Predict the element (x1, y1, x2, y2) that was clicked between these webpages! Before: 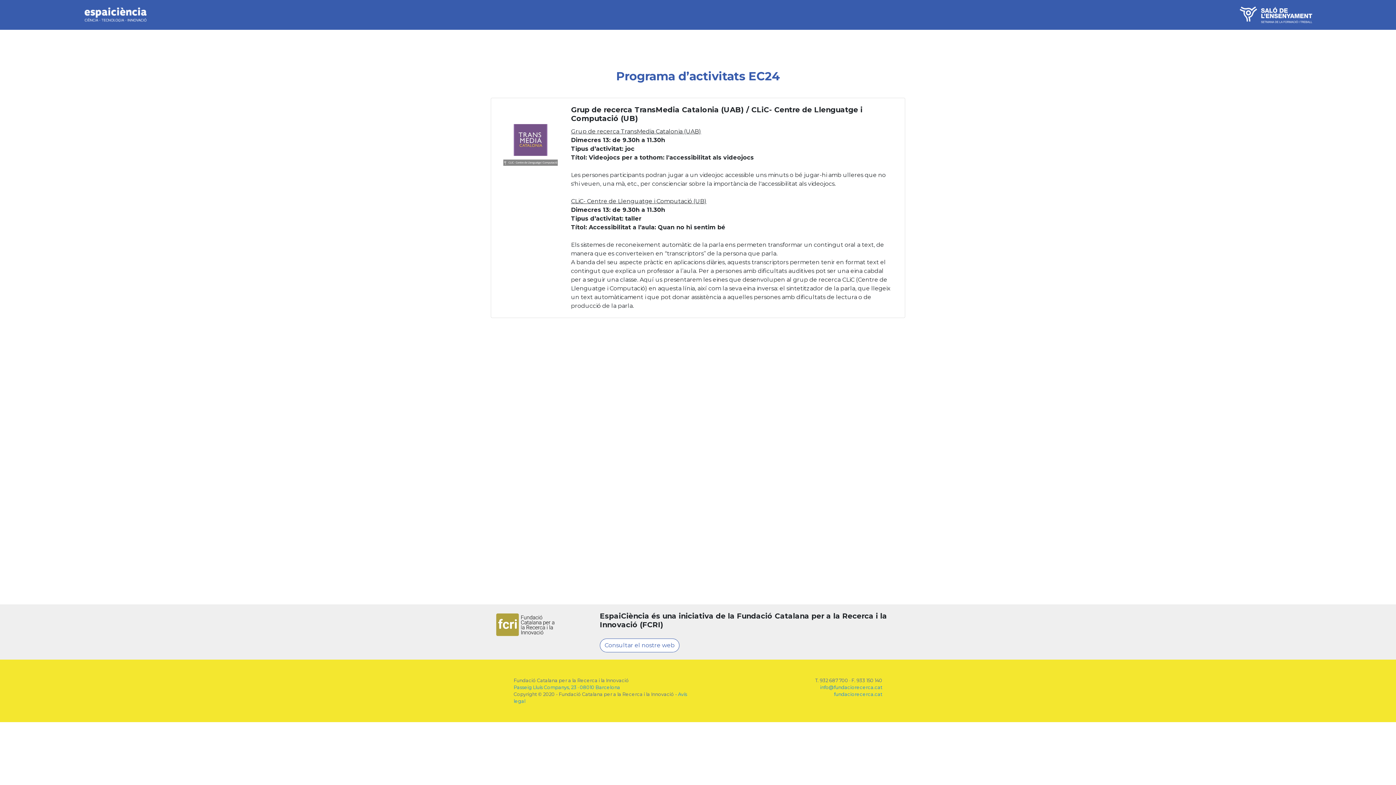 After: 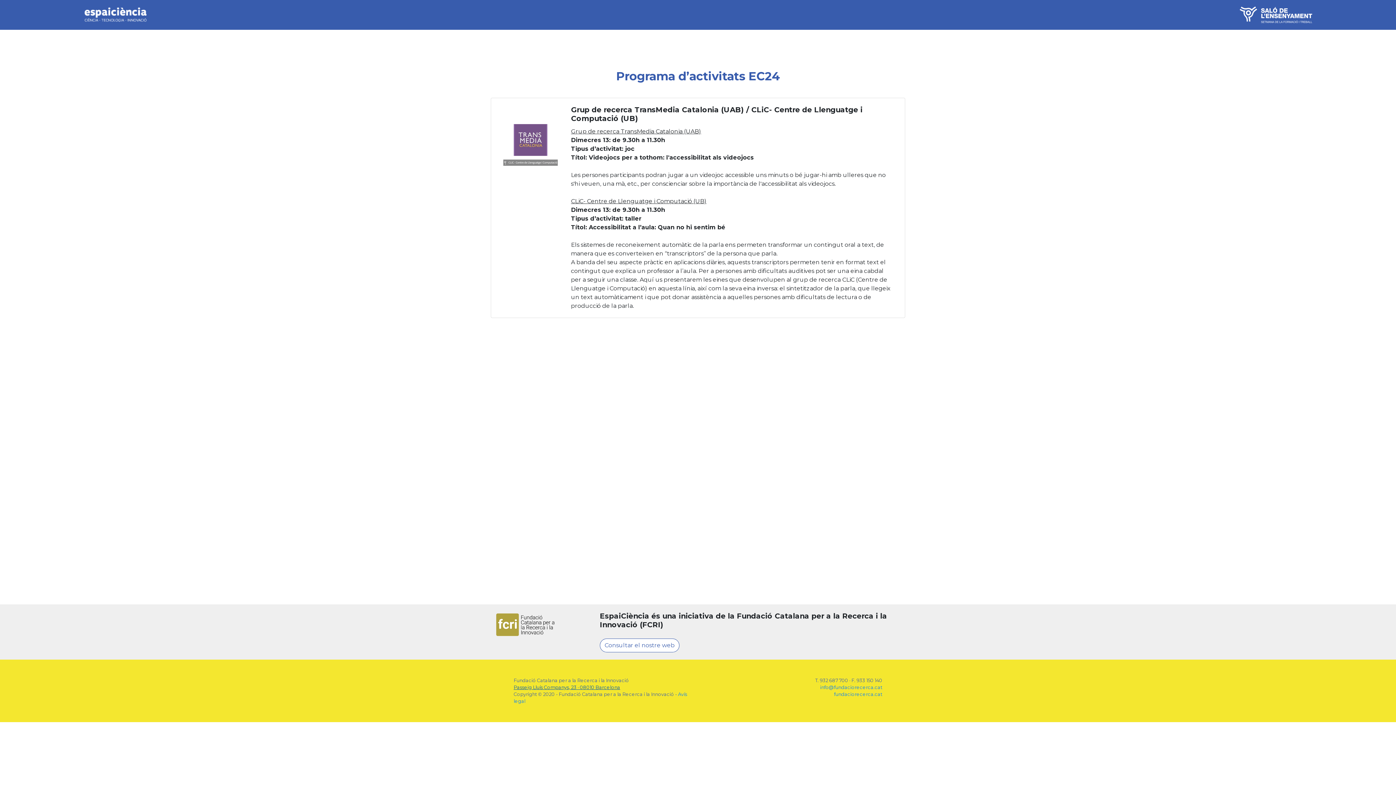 Action: bbox: (513, 685, 620, 690) label: Passeig Lluís Companys, 23 · 08010 Barcelona